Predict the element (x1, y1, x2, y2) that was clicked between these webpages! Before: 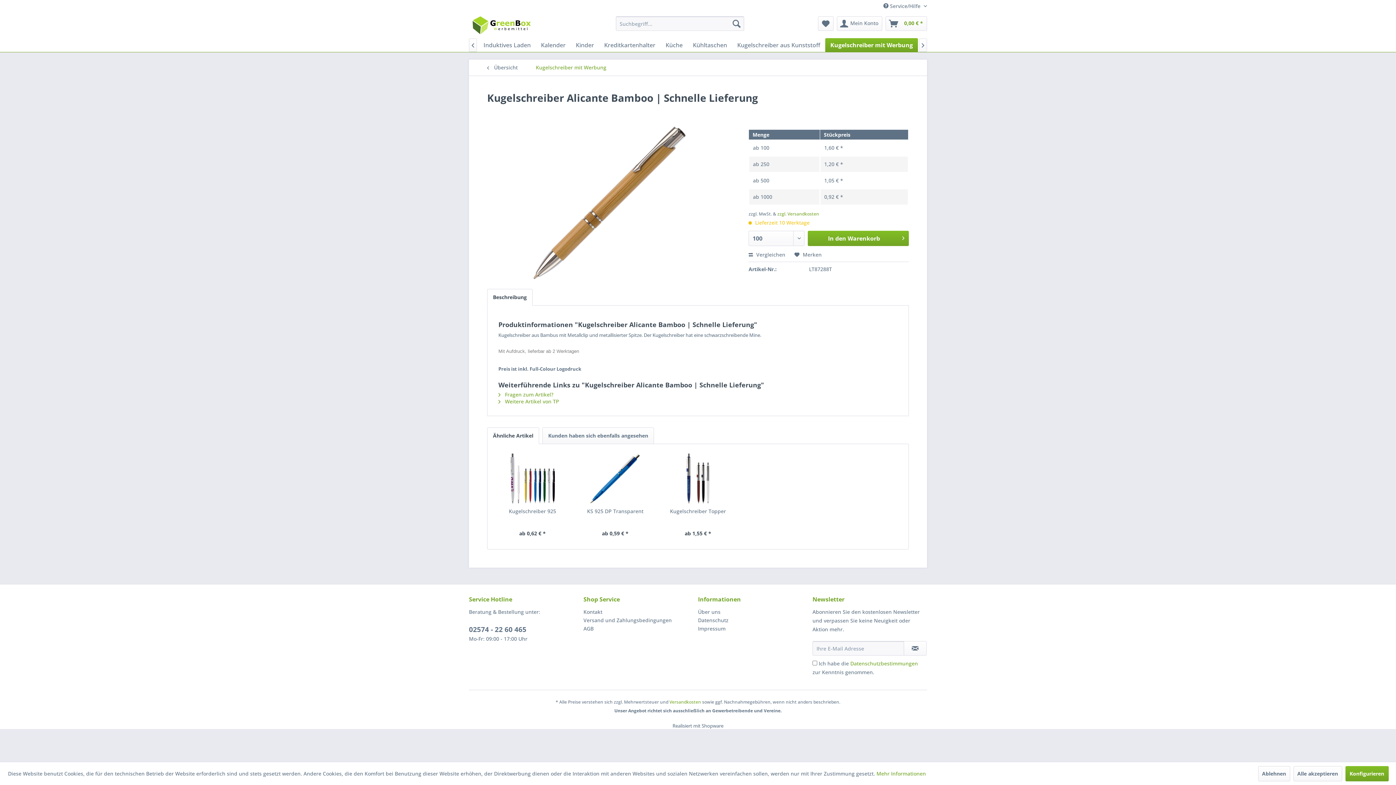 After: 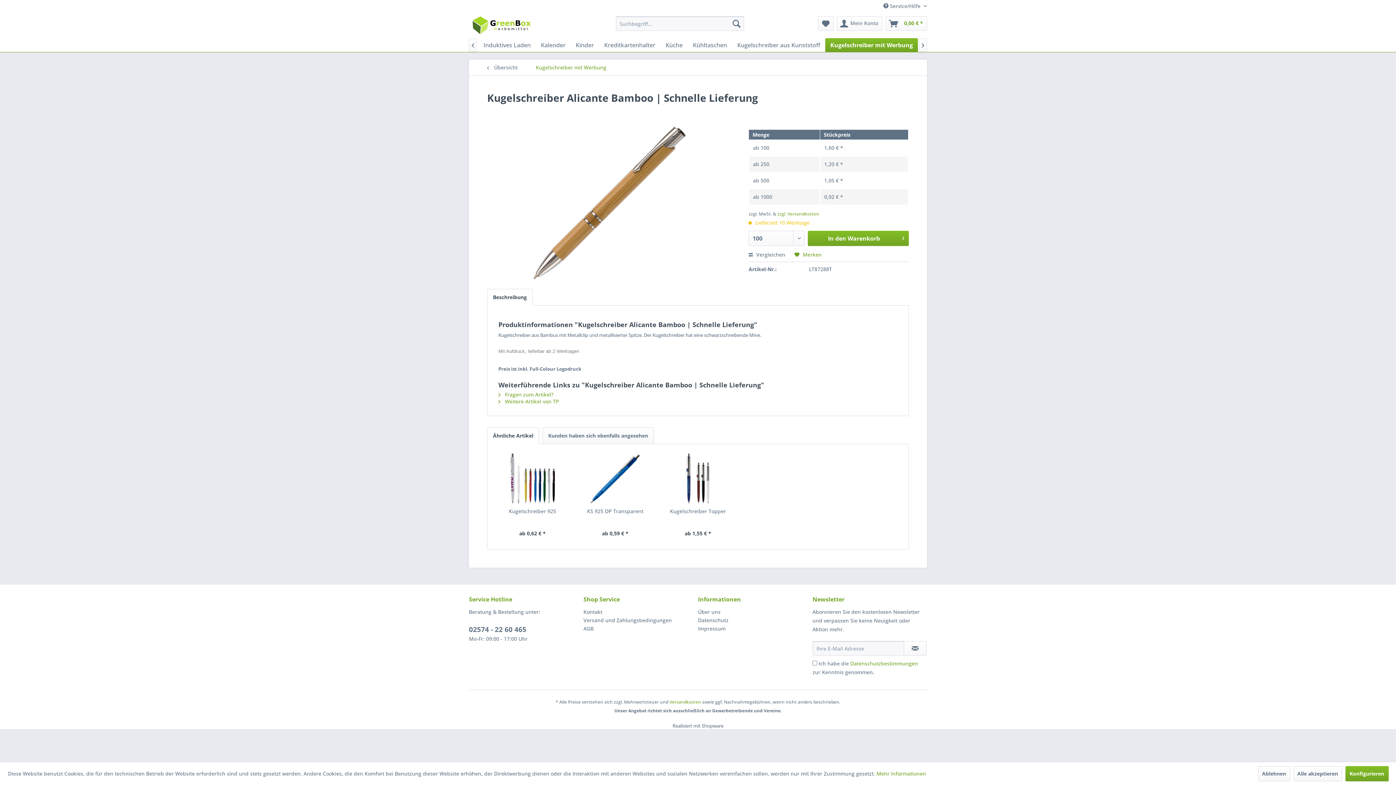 Action: bbox: (794, 251, 821, 258) label:  Merken